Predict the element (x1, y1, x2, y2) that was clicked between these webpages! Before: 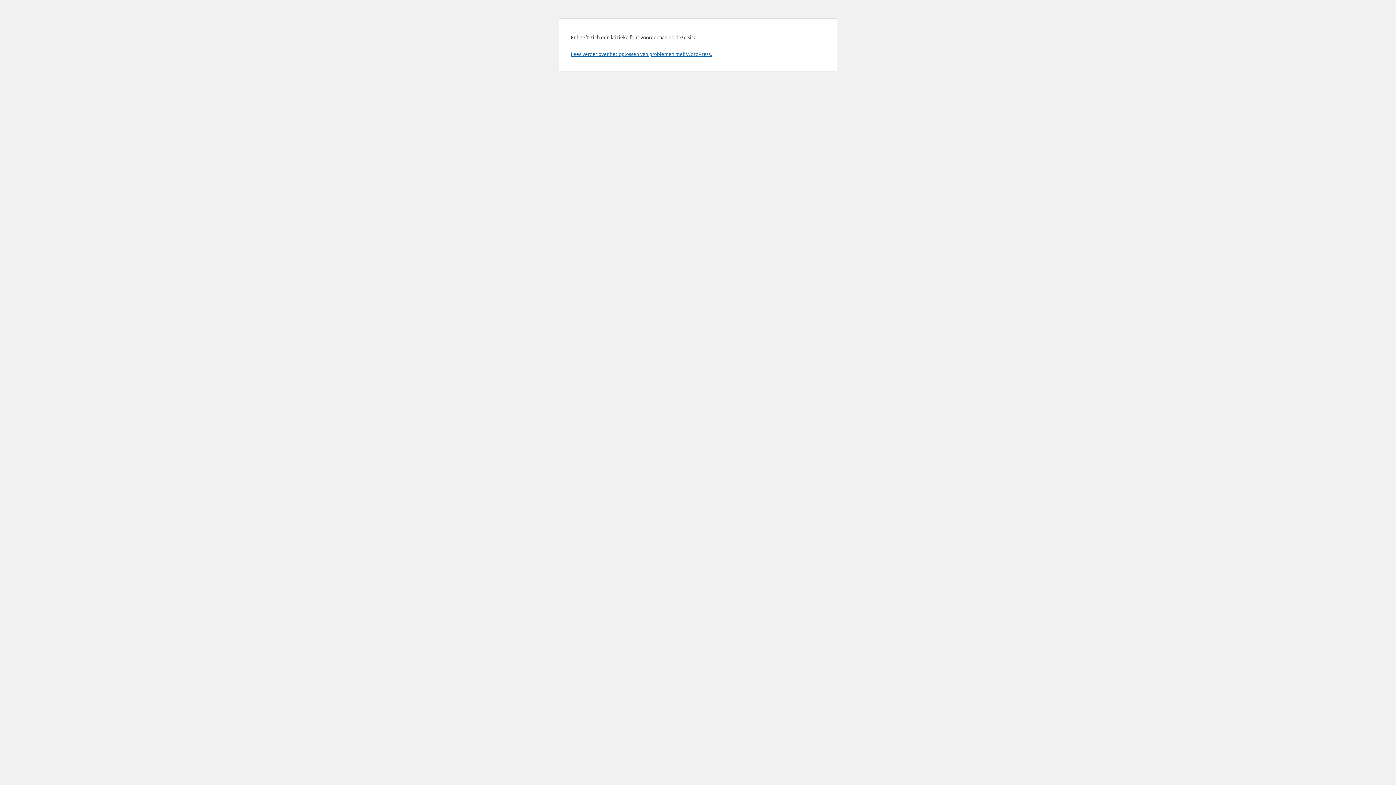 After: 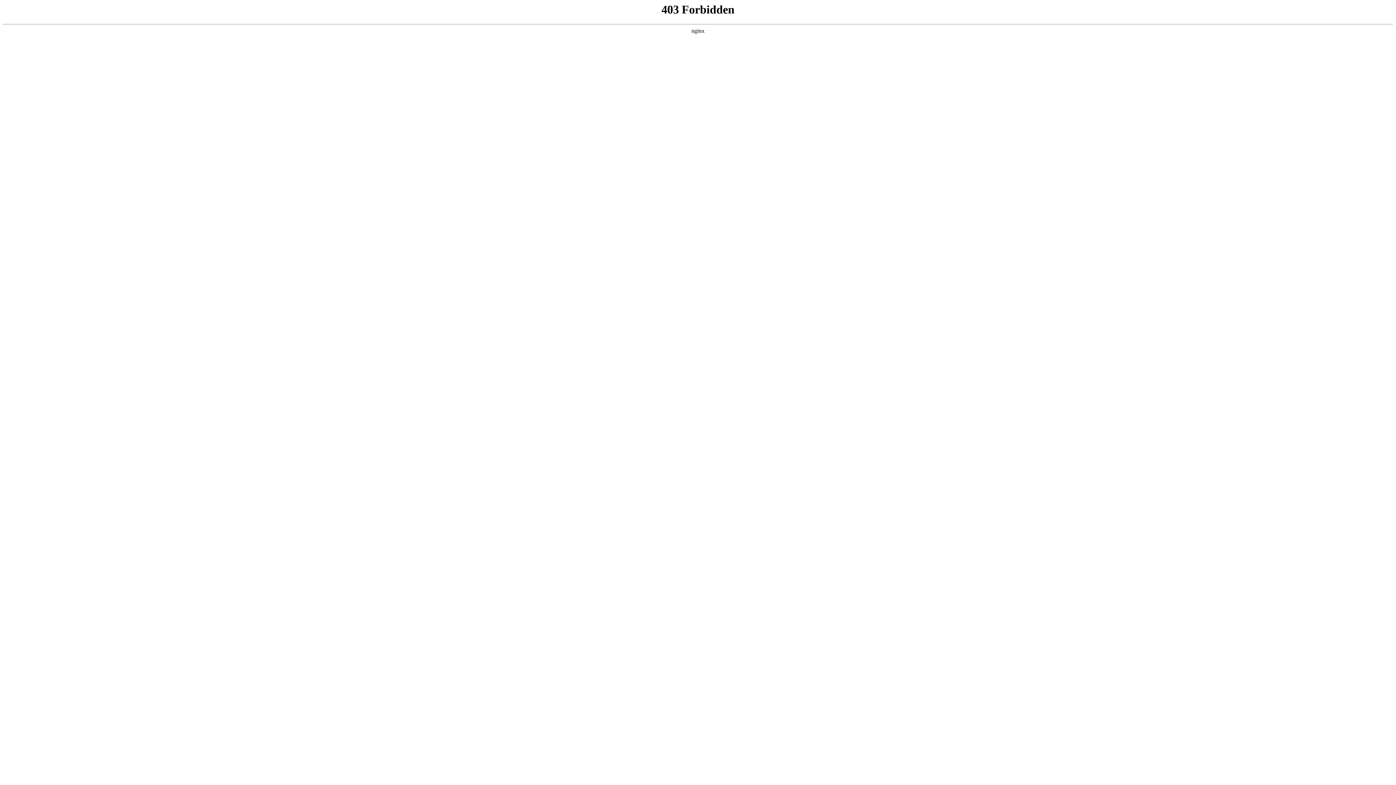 Action: bbox: (570, 50, 712, 57) label: Lees verder over het oplossen van problemen met WordPress.